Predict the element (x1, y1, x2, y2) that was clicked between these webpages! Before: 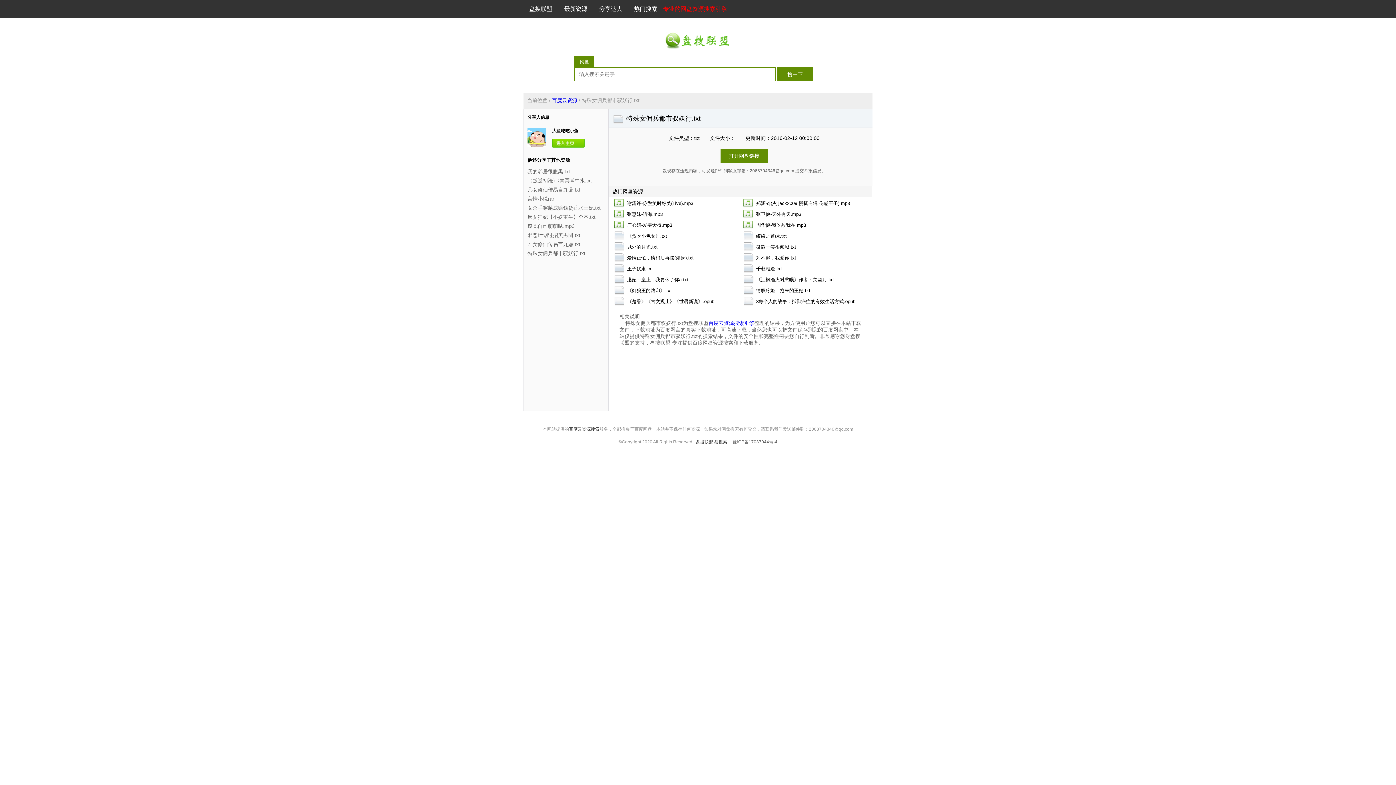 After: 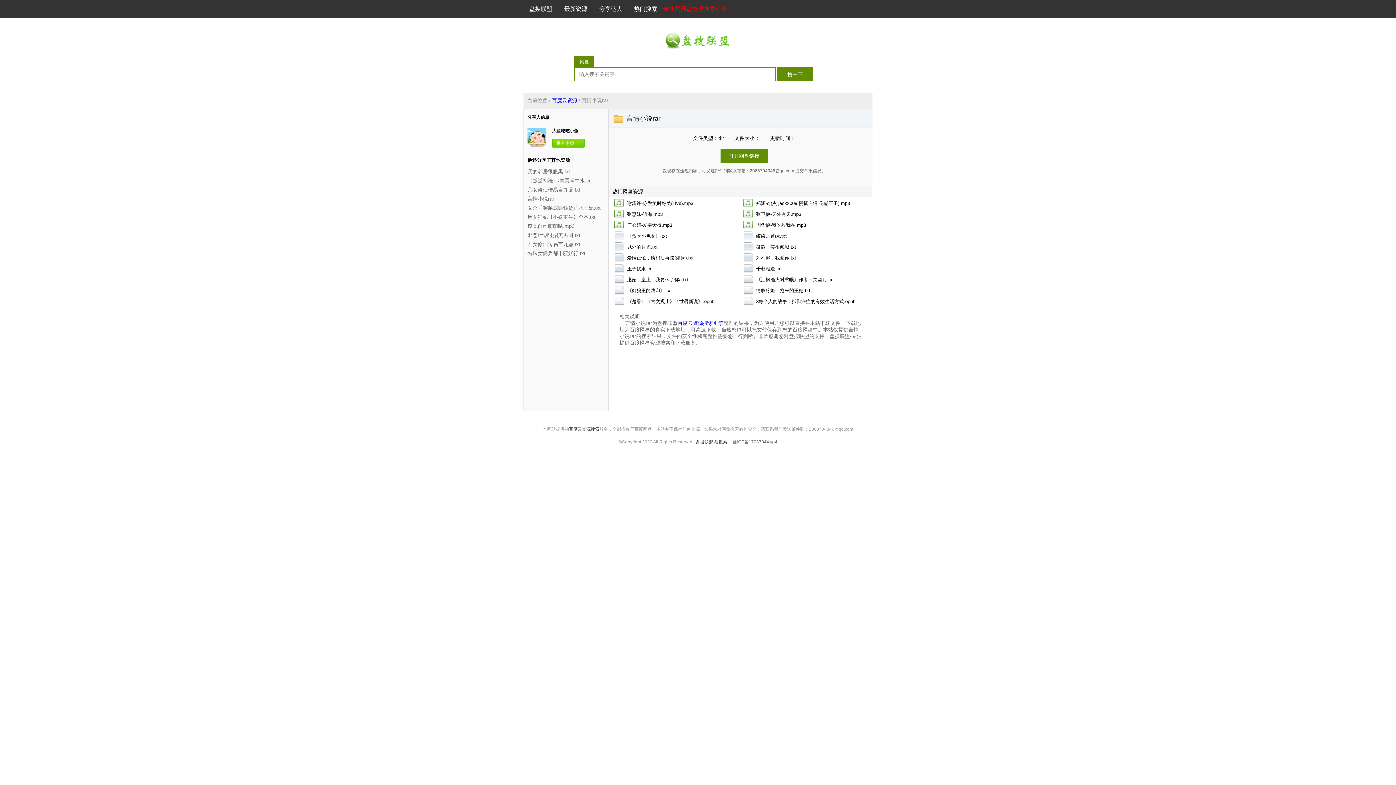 Action: bbox: (527, 196, 554, 201) label: 言情小说rar